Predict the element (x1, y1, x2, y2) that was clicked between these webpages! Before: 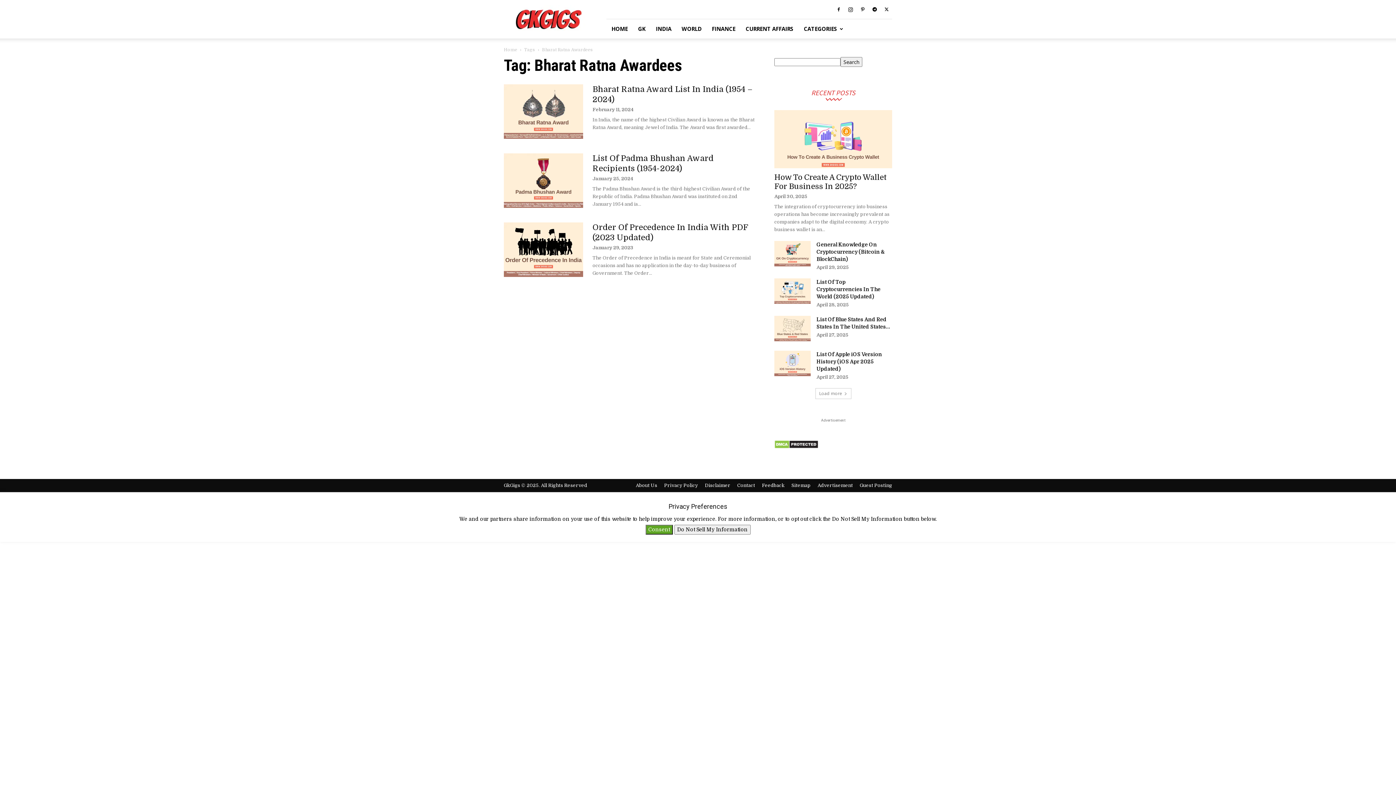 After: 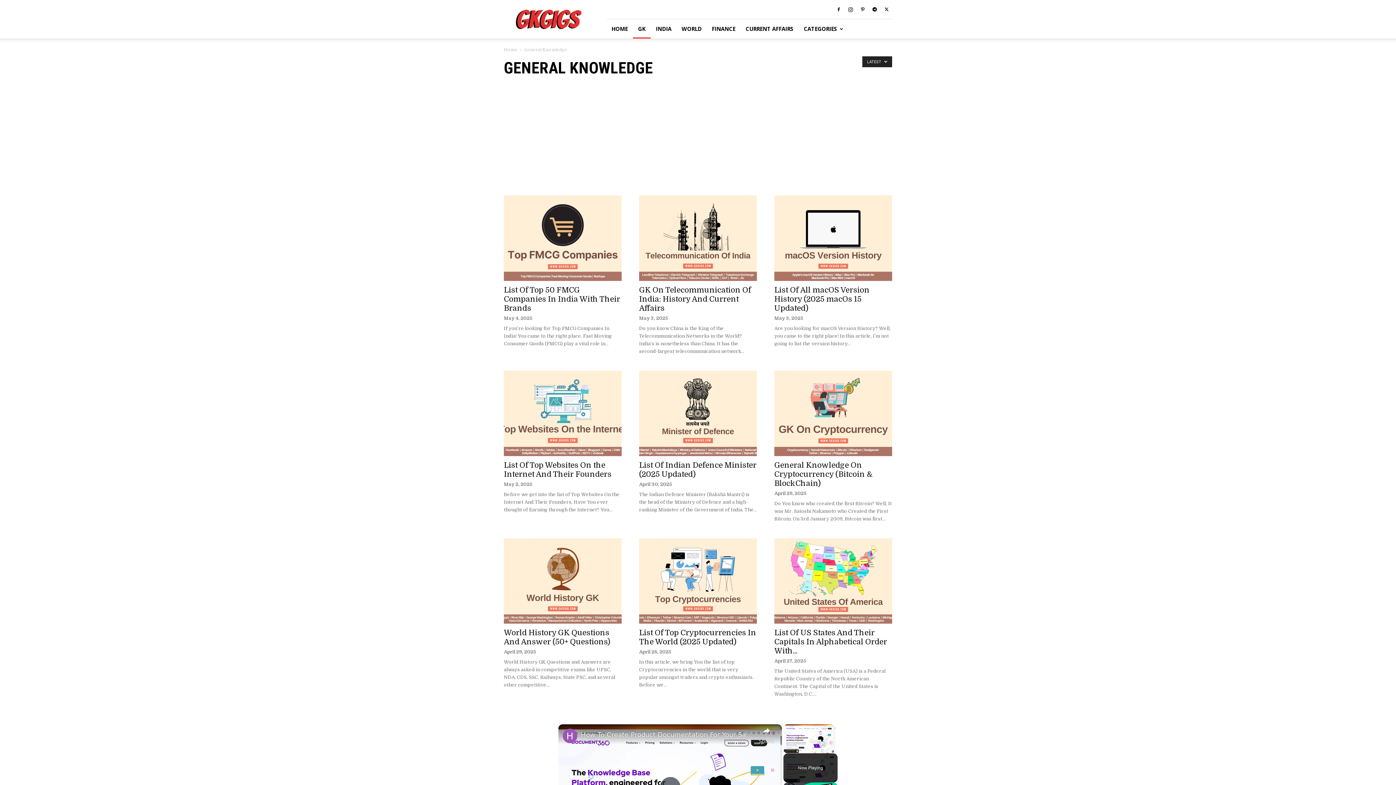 Action: bbox: (633, 19, 650, 38) label: GK